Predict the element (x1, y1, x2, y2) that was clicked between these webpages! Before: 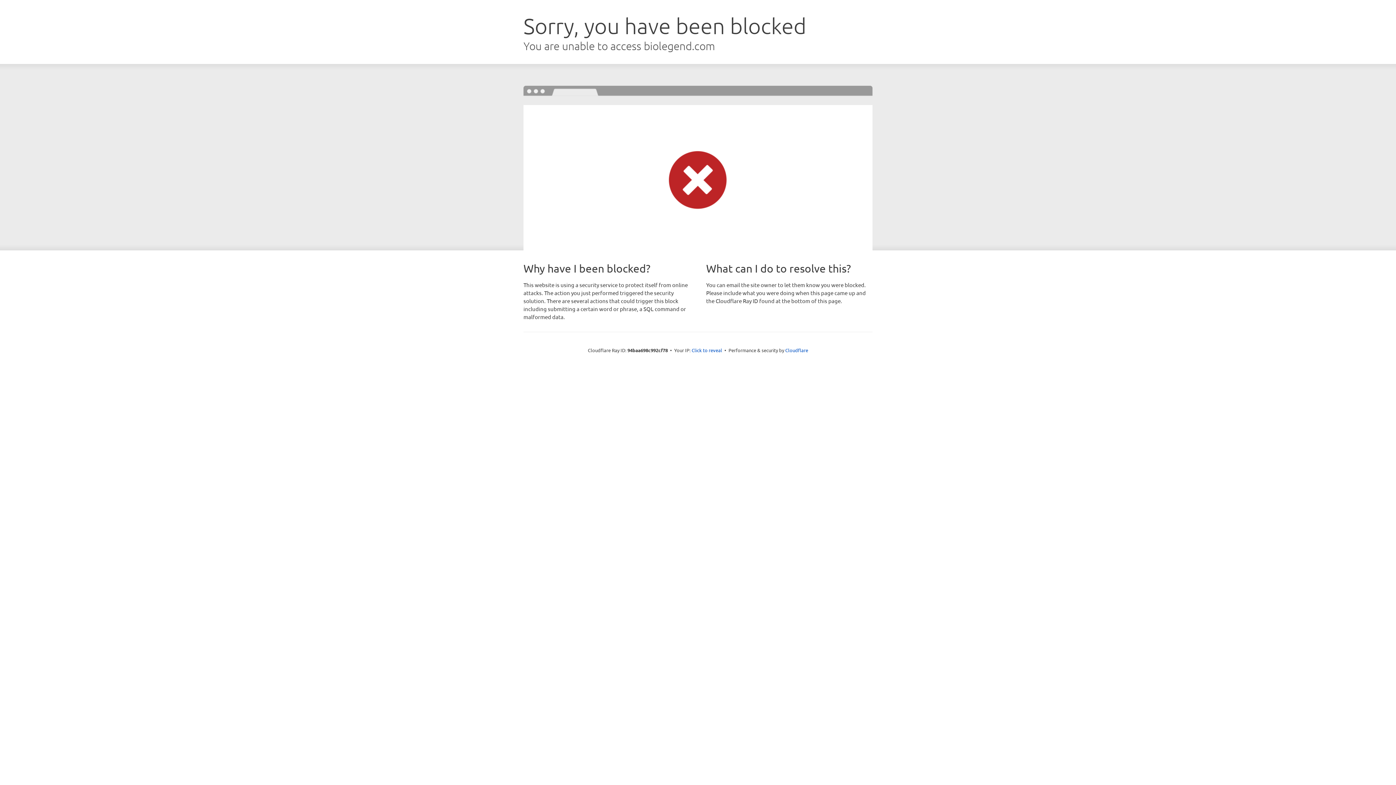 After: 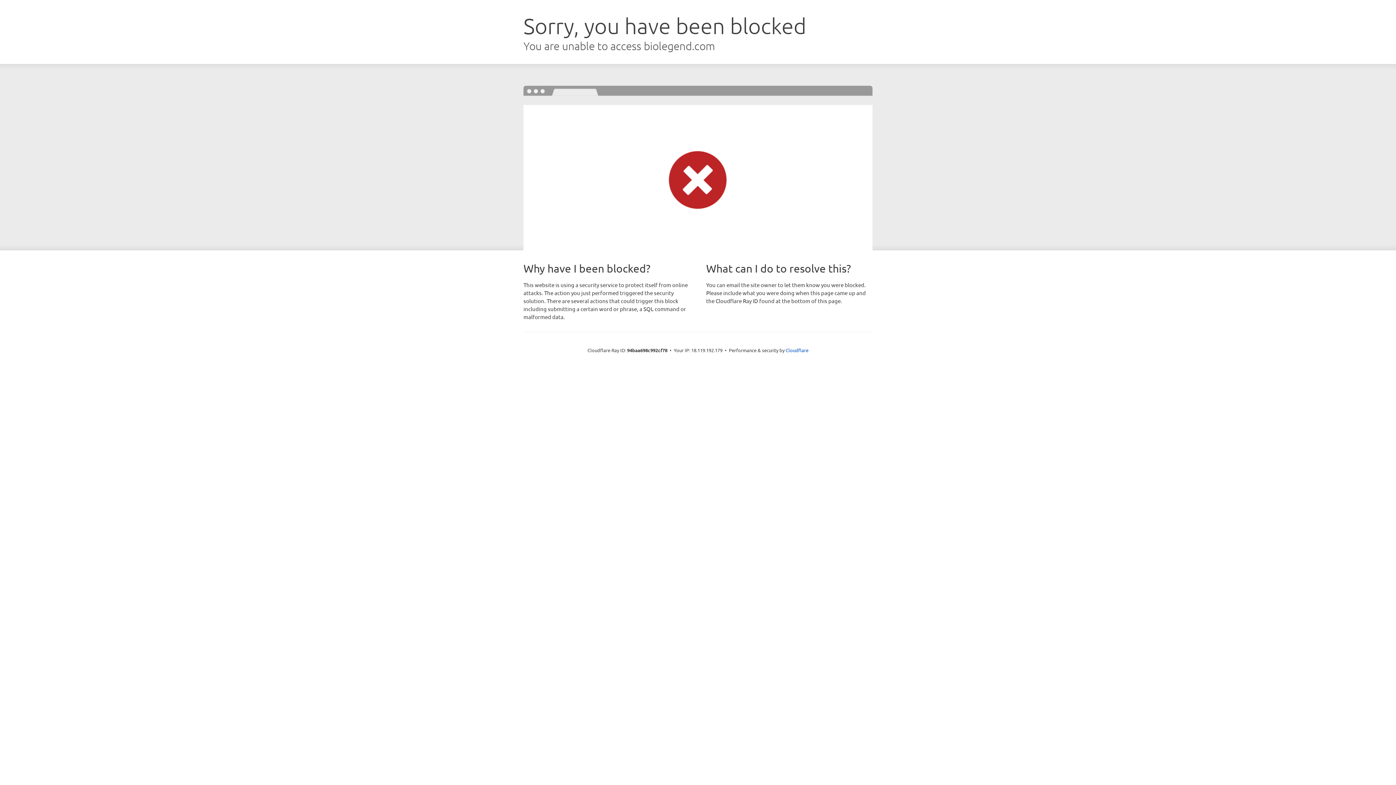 Action: label: Click to reveal bbox: (691, 346, 722, 353)